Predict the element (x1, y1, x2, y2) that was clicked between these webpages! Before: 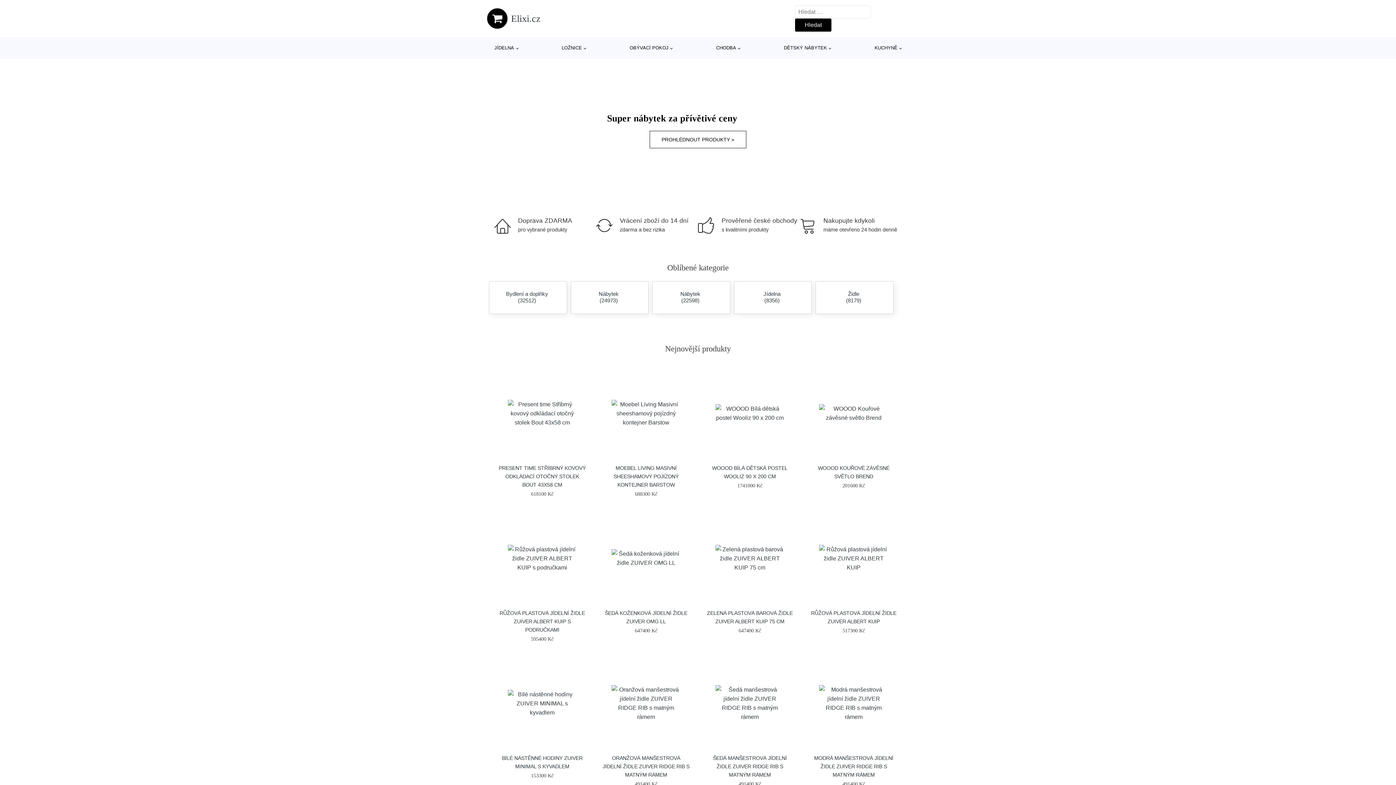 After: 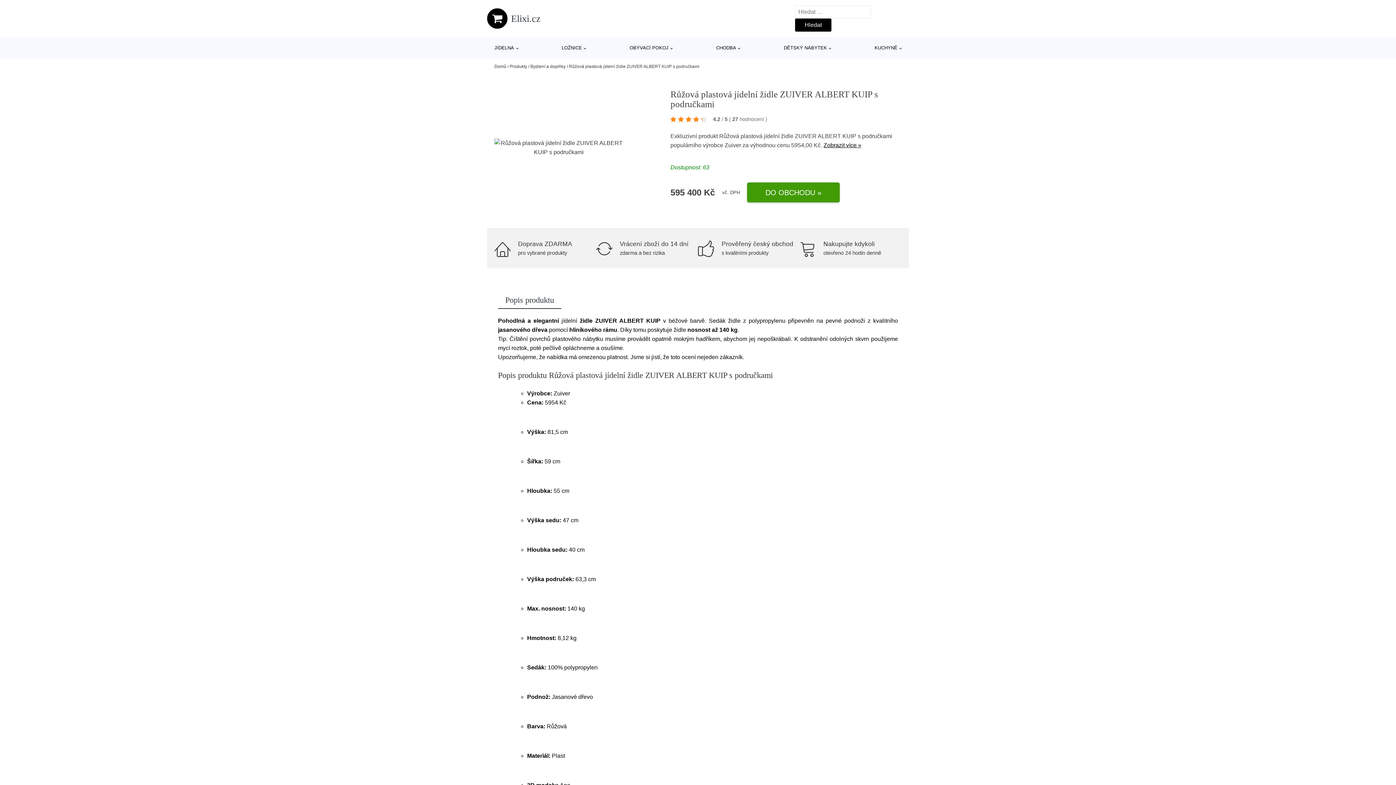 Action: bbox: (499, 610, 585, 633) label: RŮŽOVÁ PLASTOVÁ JÍDELNÍ ŽIDLE ZUIVER ALBERT KUIP S PODRUČKAMI